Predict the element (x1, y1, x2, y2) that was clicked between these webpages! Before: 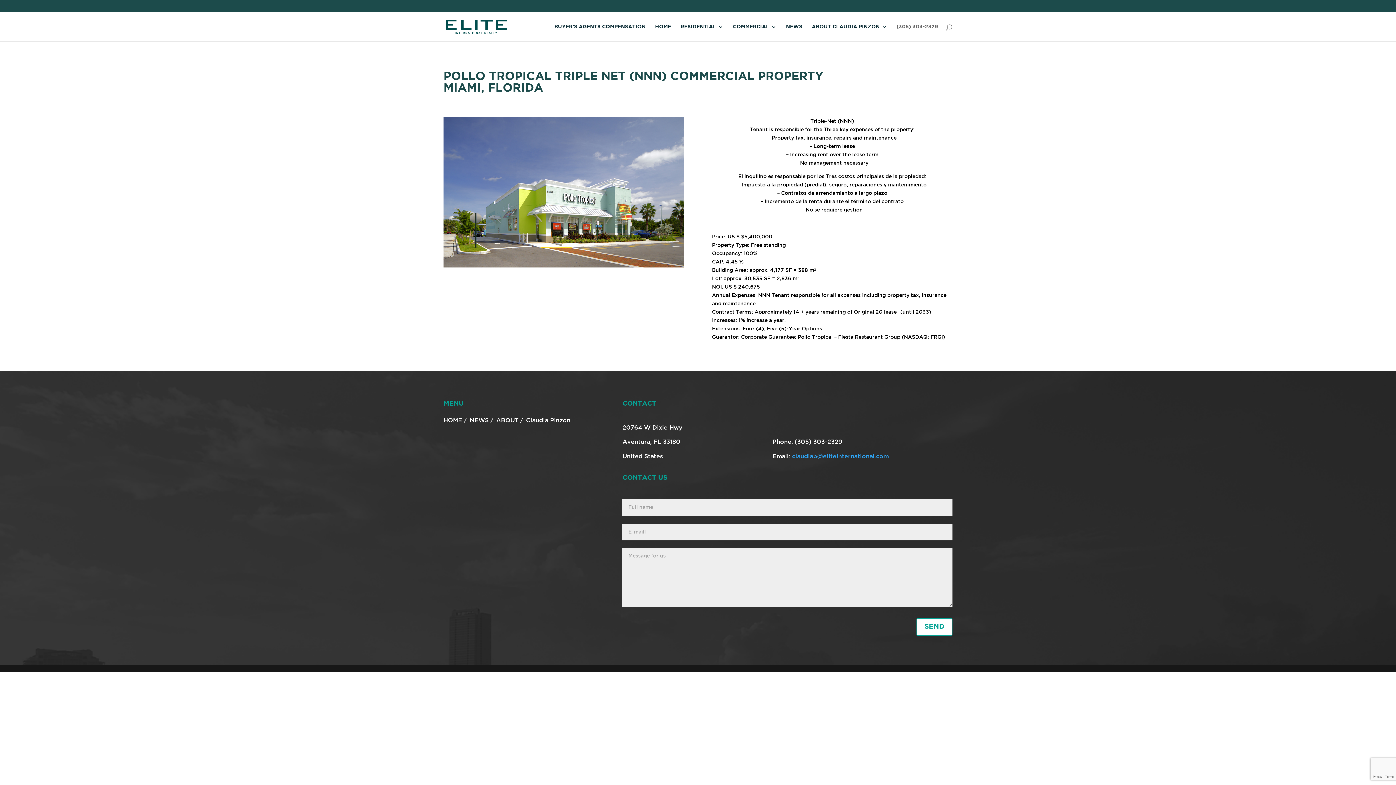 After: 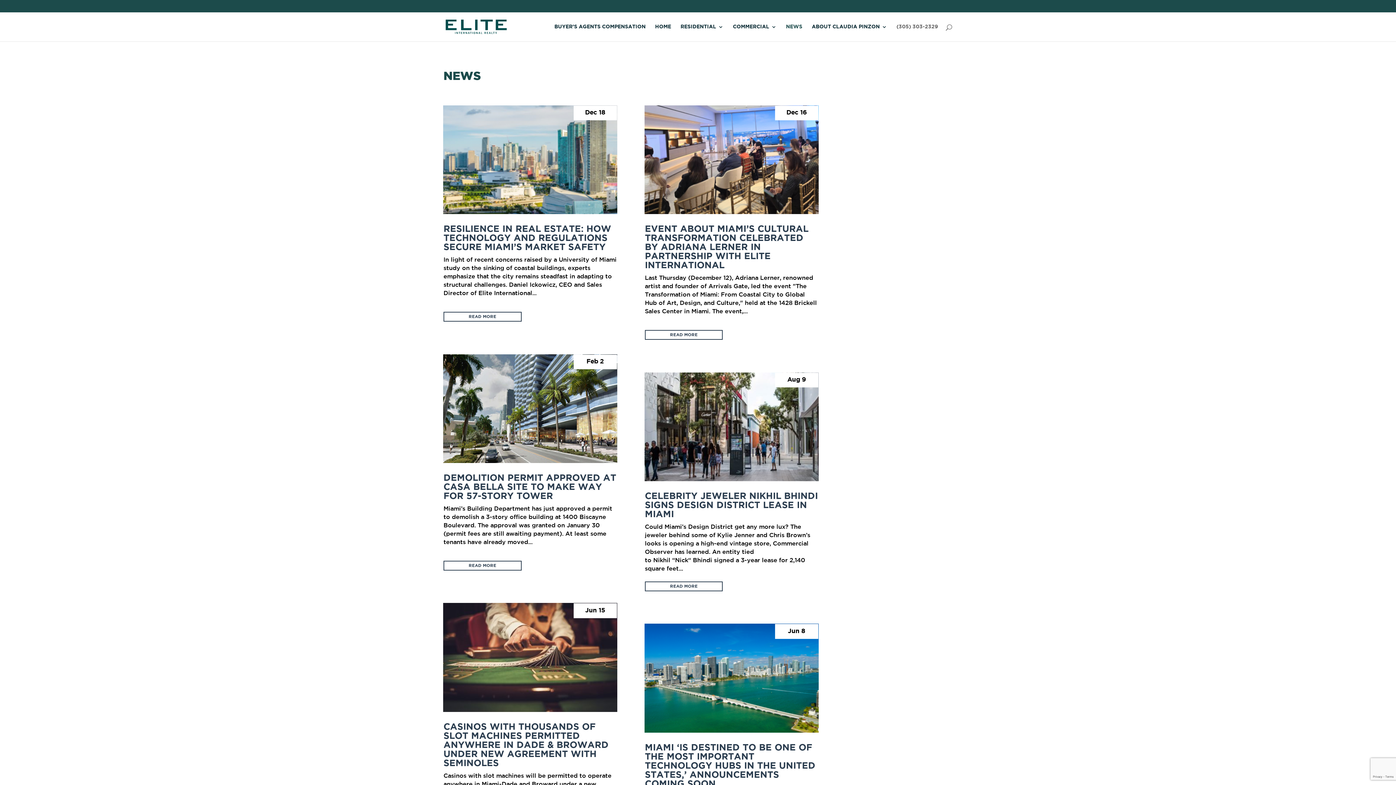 Action: label: NEWS bbox: (786, 24, 802, 41)